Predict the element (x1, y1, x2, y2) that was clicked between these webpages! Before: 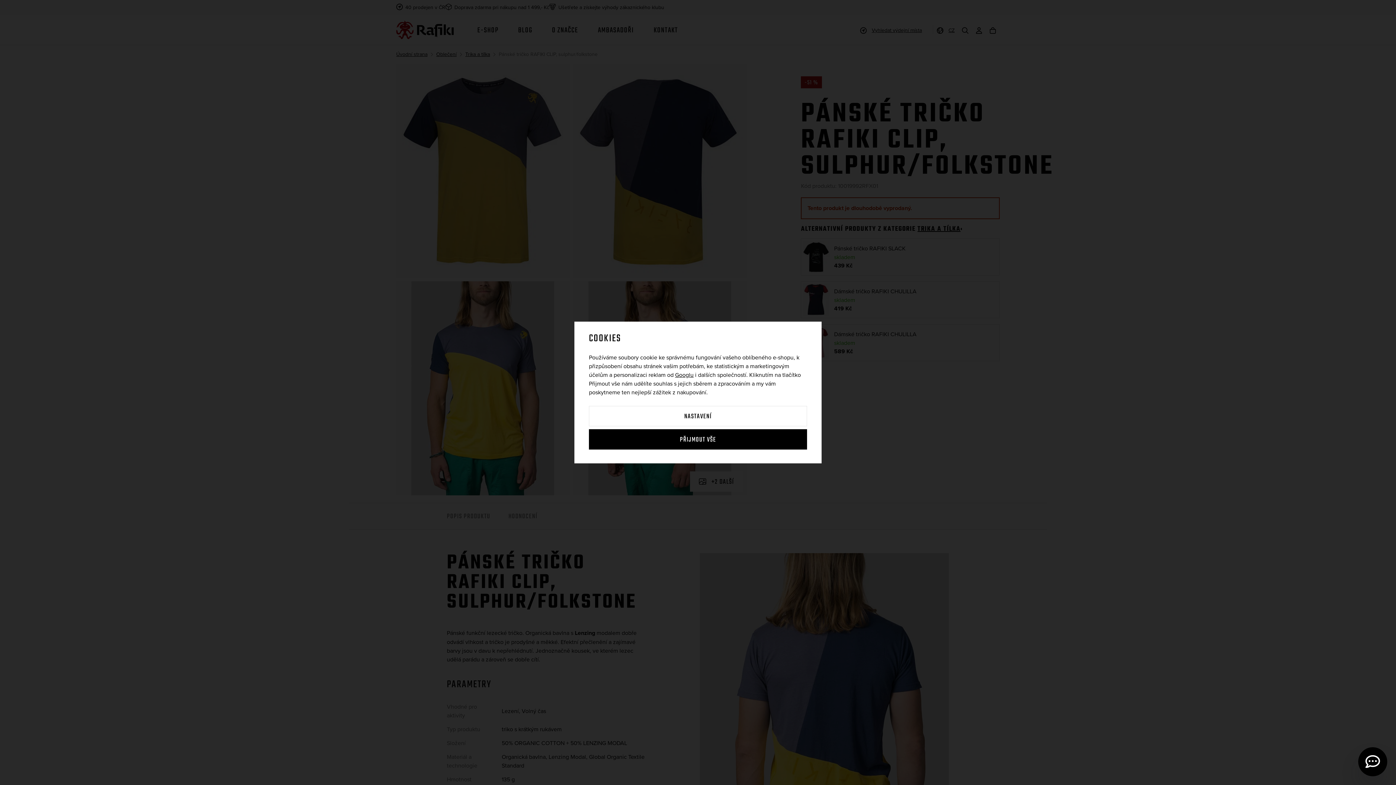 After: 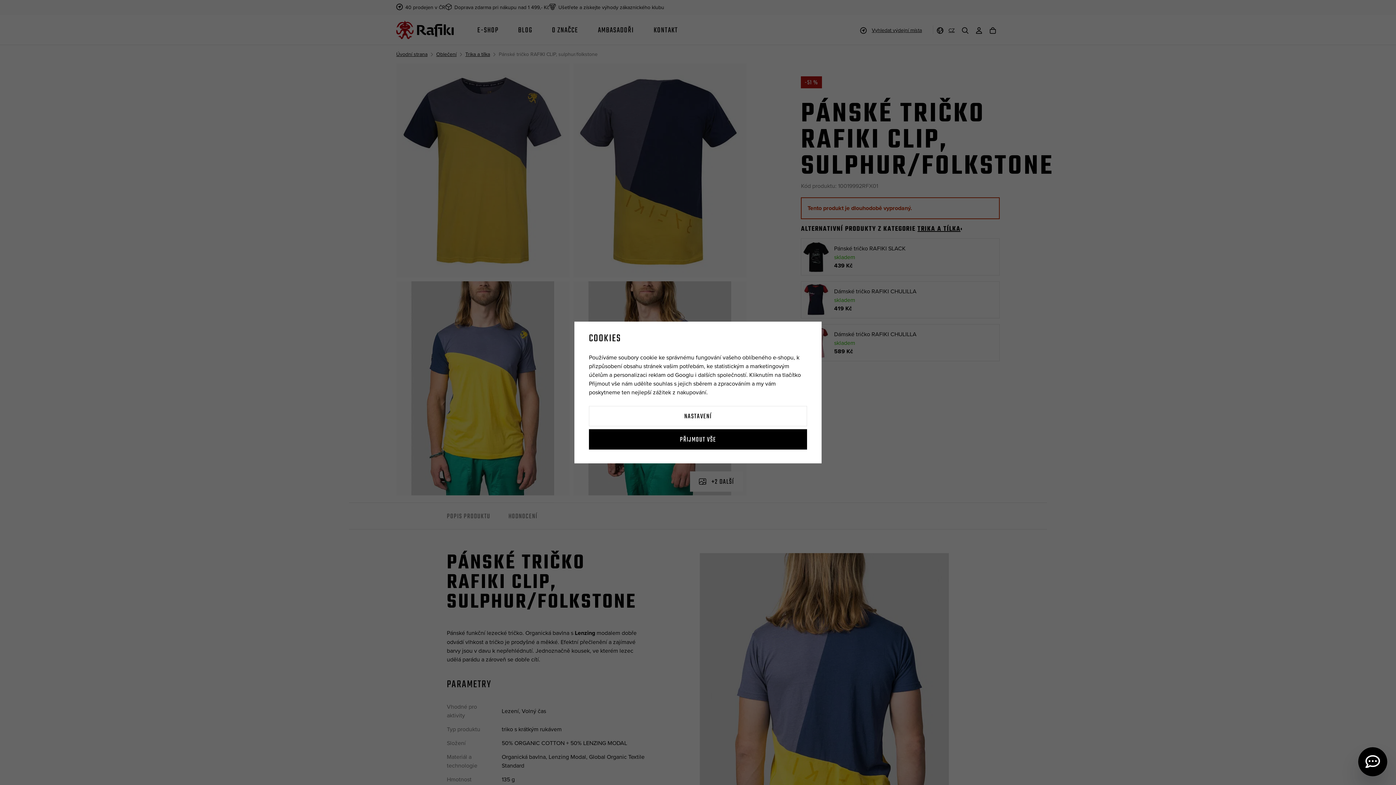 Action: bbox: (675, 370, 693, 378) label: Googlu